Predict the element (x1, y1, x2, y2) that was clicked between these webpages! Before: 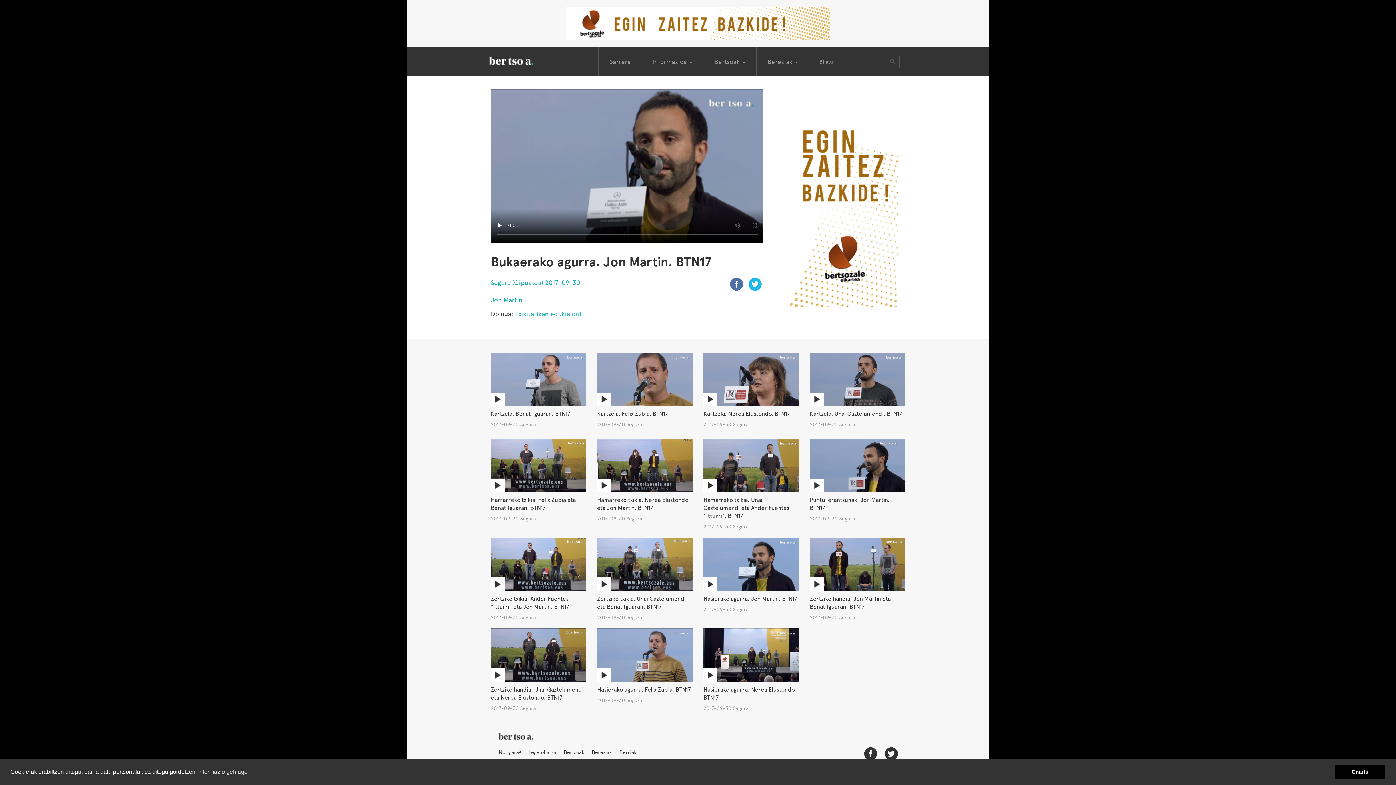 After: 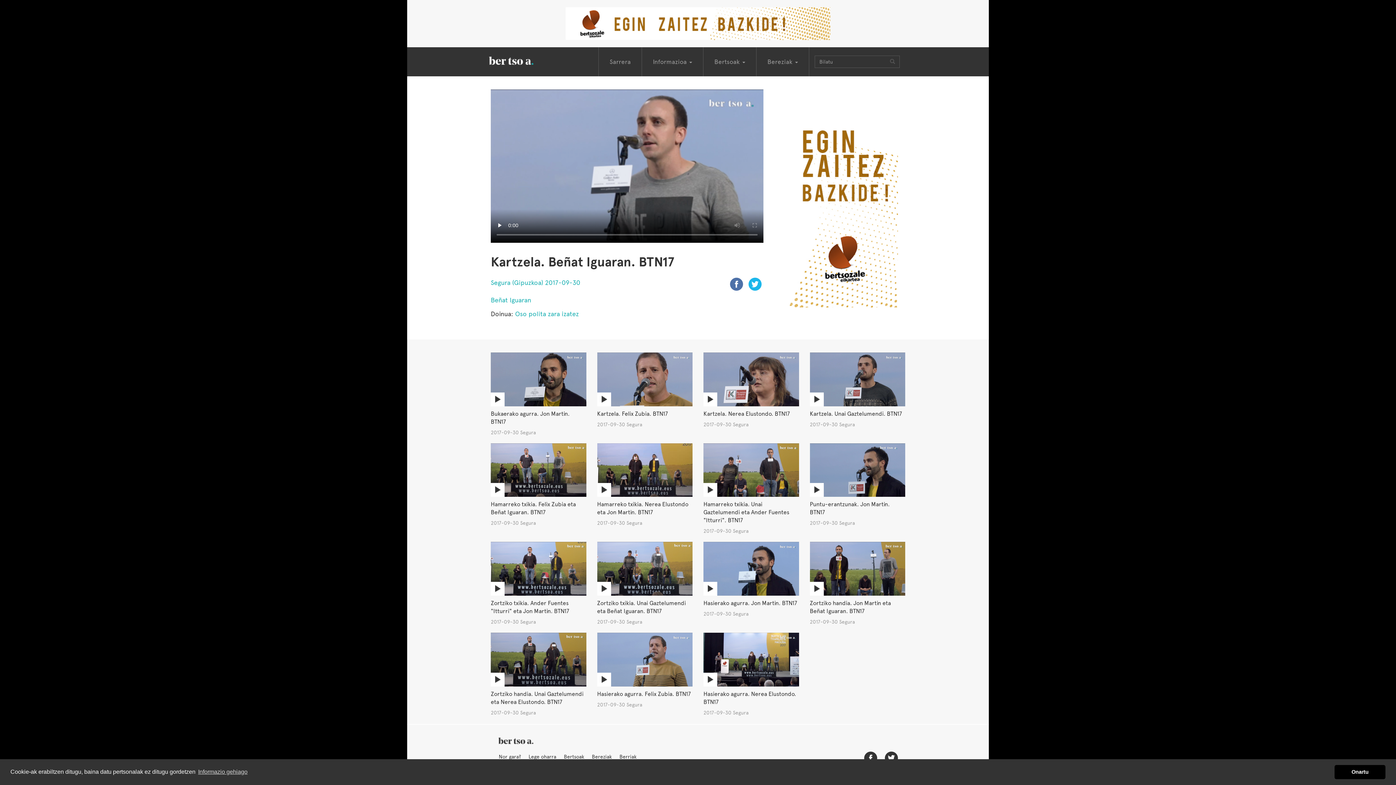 Action: label: Kartzela. Beñat Iguaran. BTN17 bbox: (490, 410, 586, 418)